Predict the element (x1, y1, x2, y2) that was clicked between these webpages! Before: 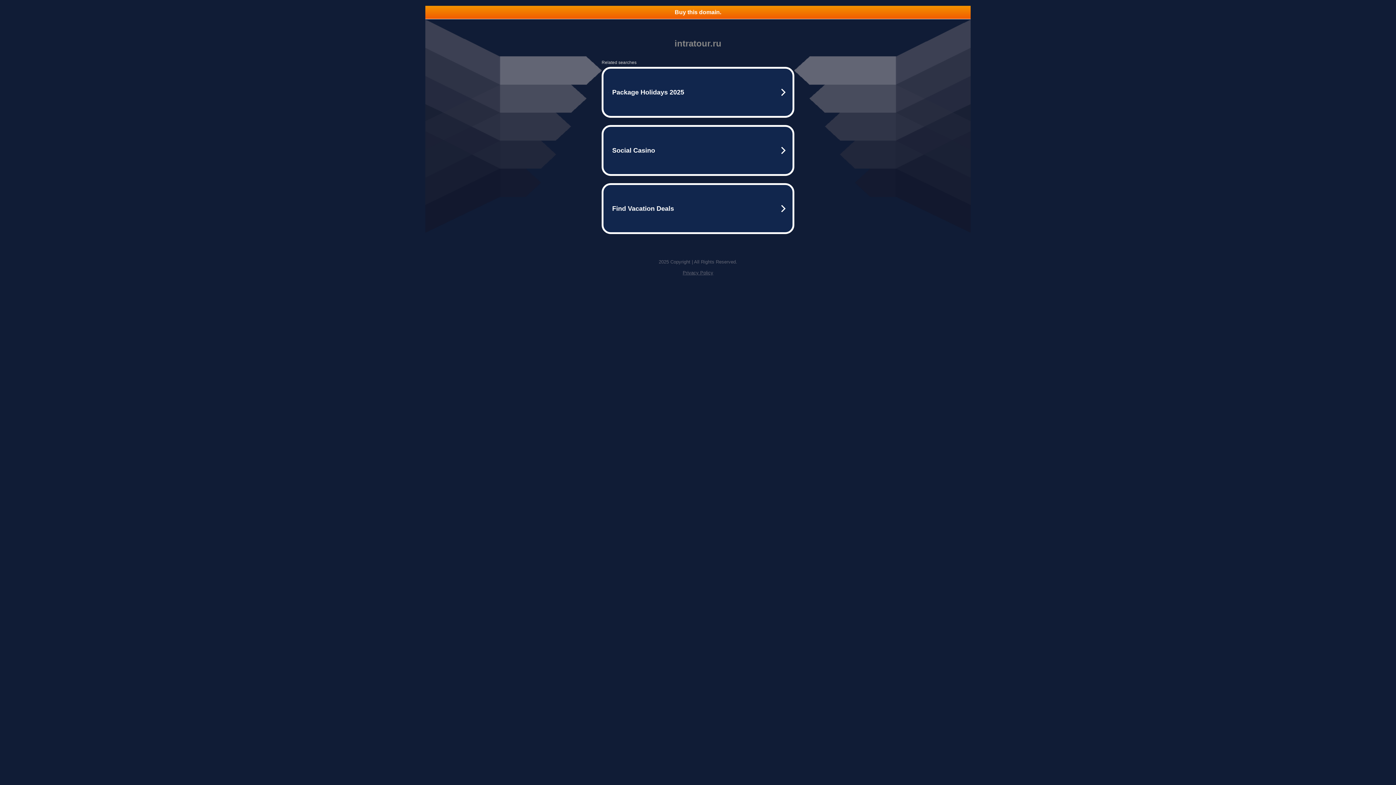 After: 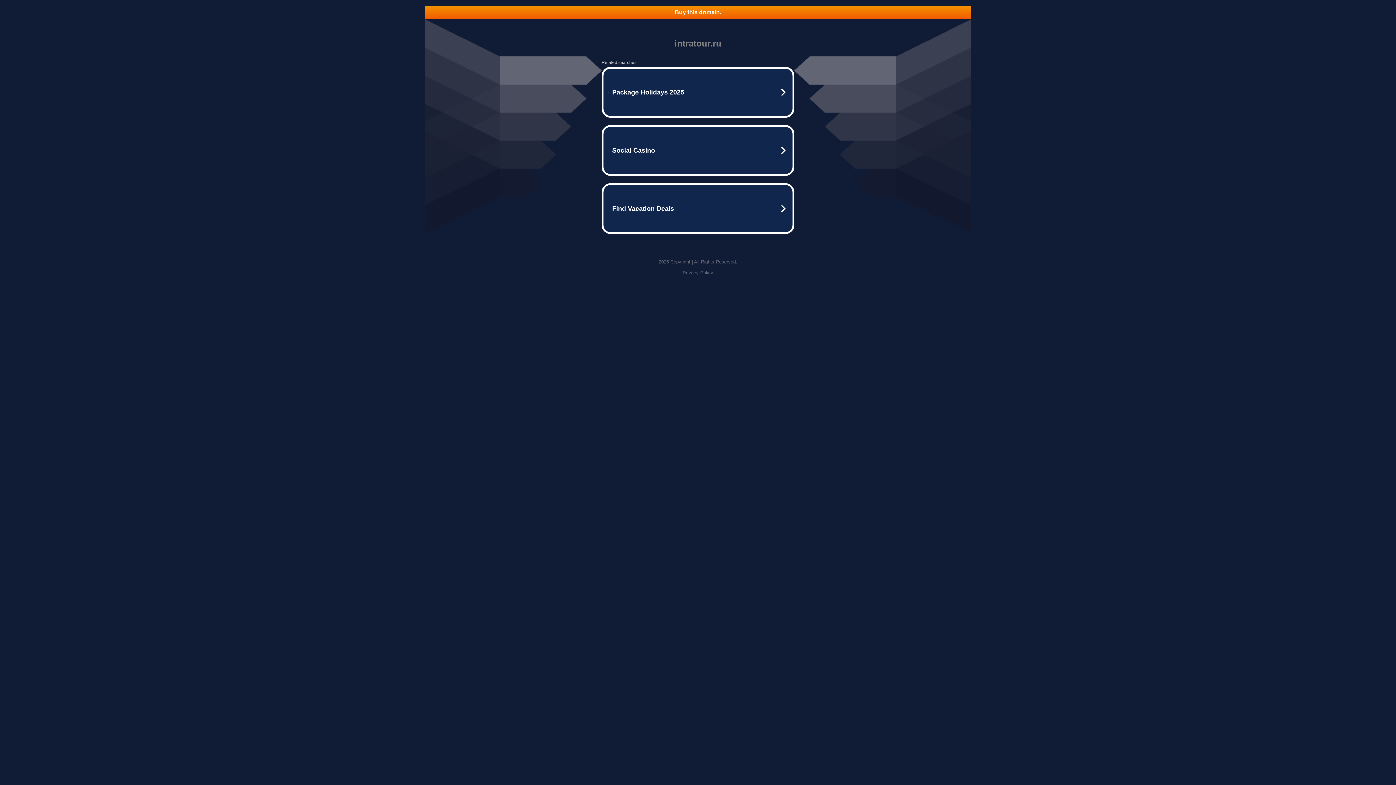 Action: label: Buy this domain. bbox: (425, 5, 970, 18)